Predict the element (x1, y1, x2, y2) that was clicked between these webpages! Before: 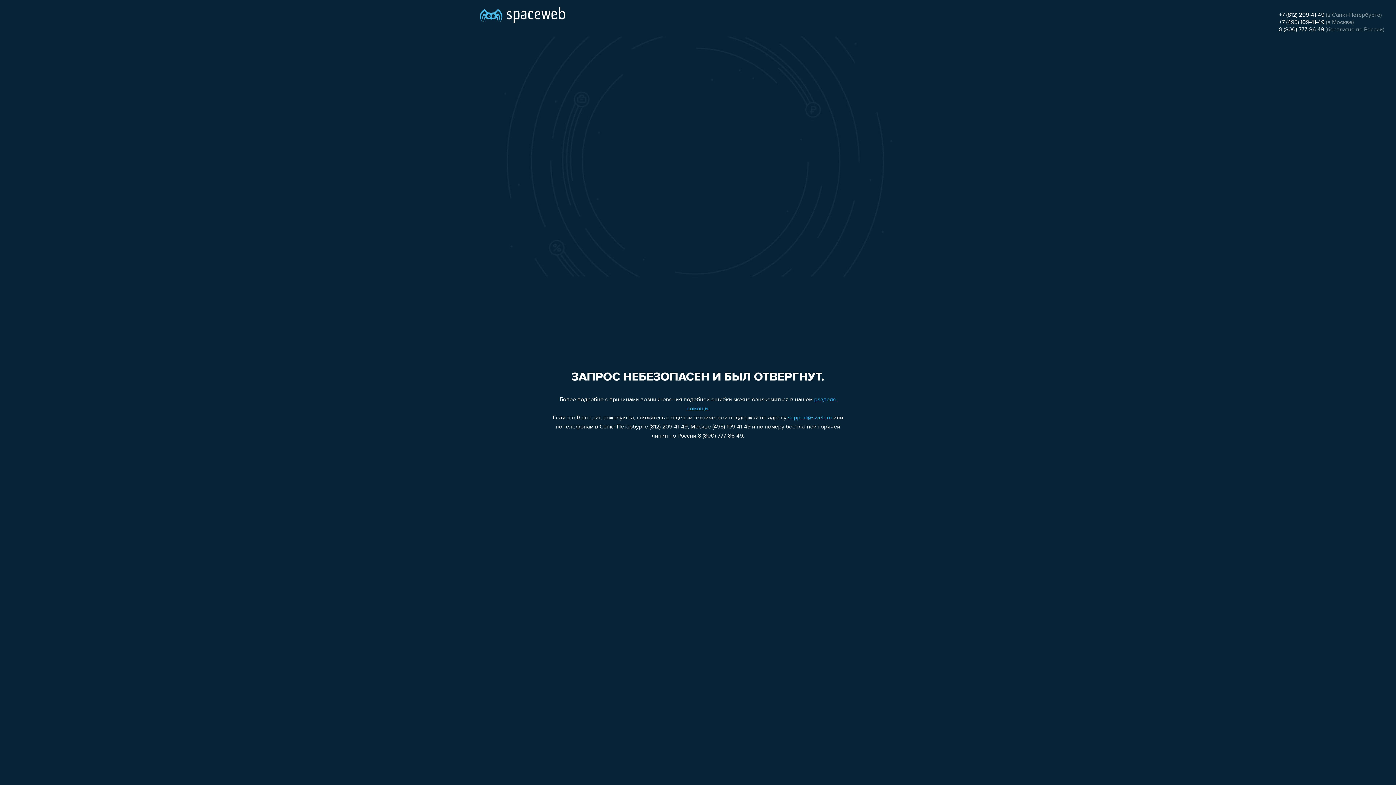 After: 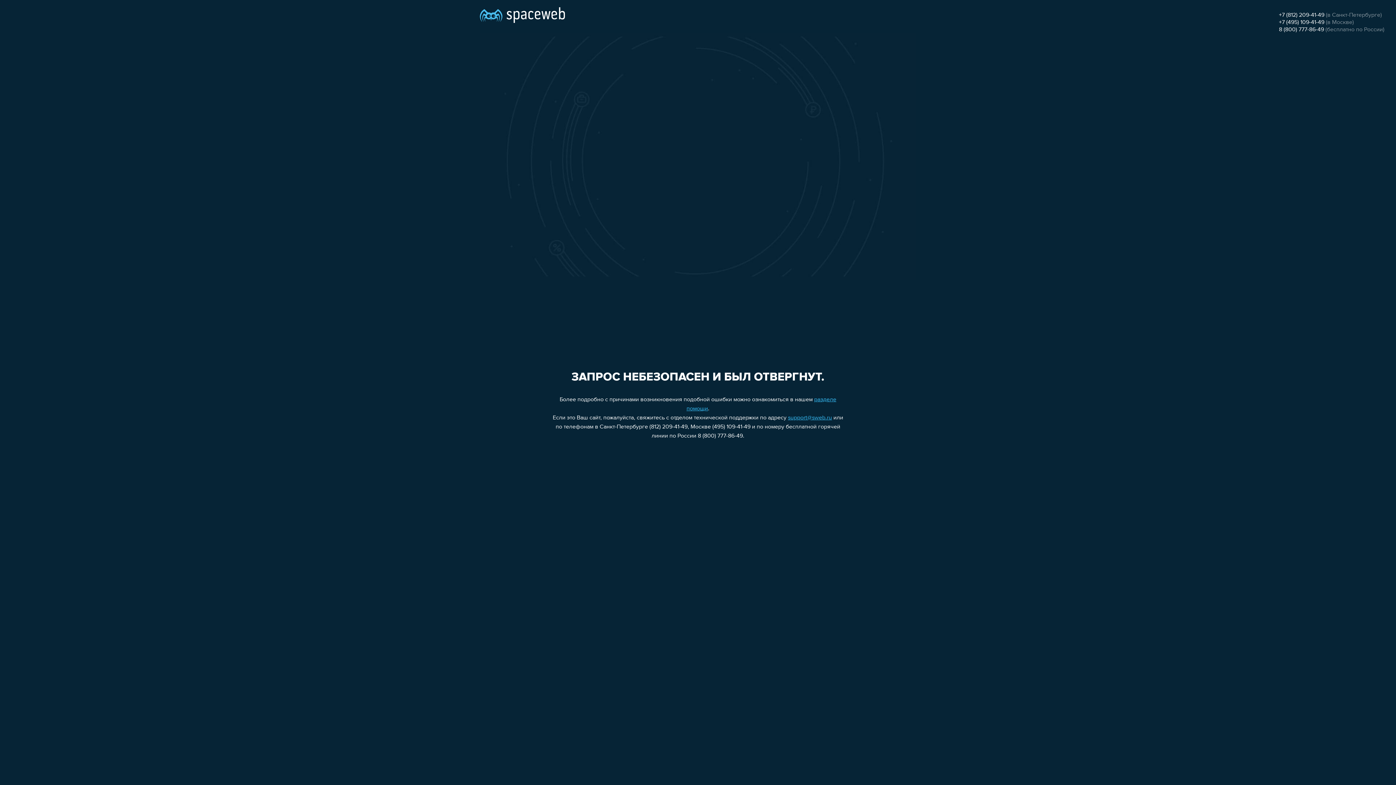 Action: bbox: (1279, 12, 1324, 18) label: +7 (812) 209-41-49